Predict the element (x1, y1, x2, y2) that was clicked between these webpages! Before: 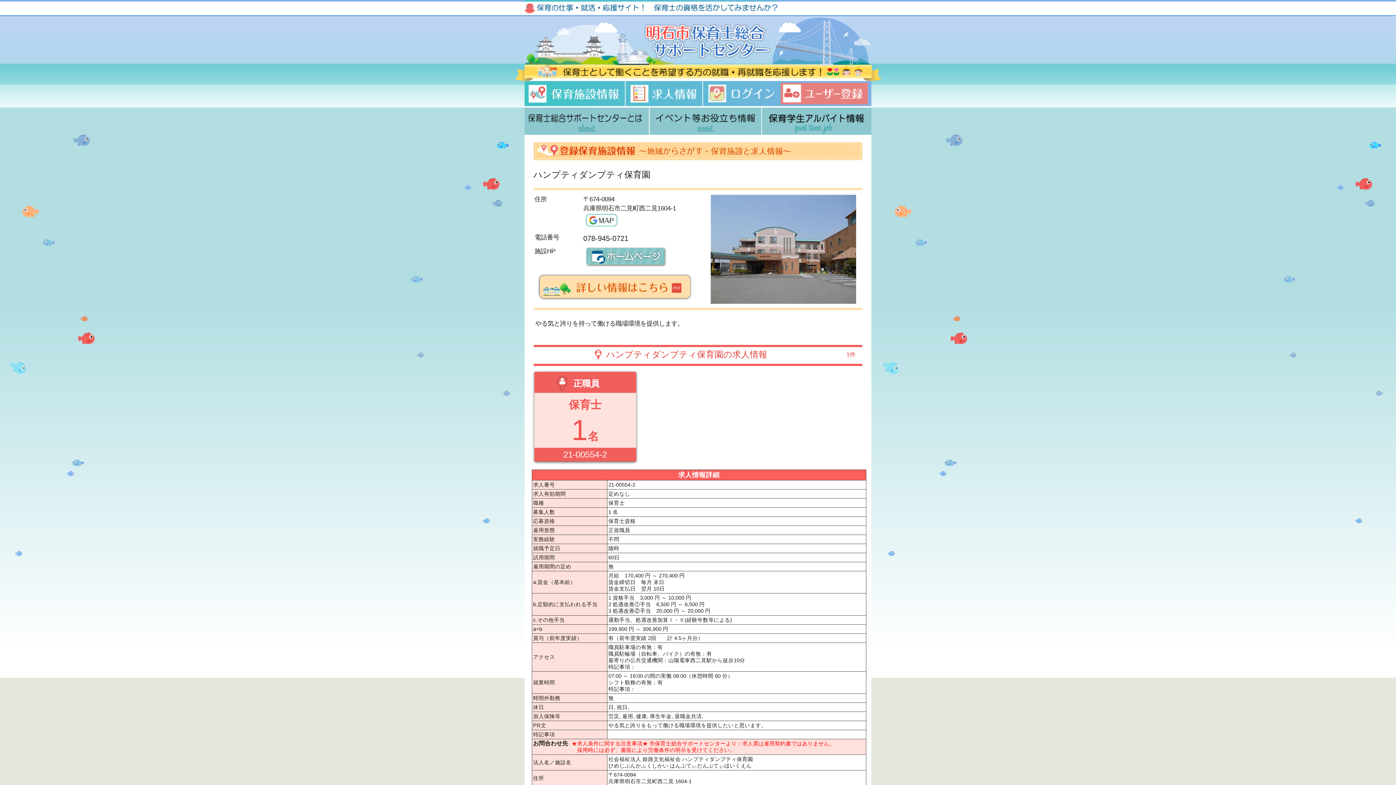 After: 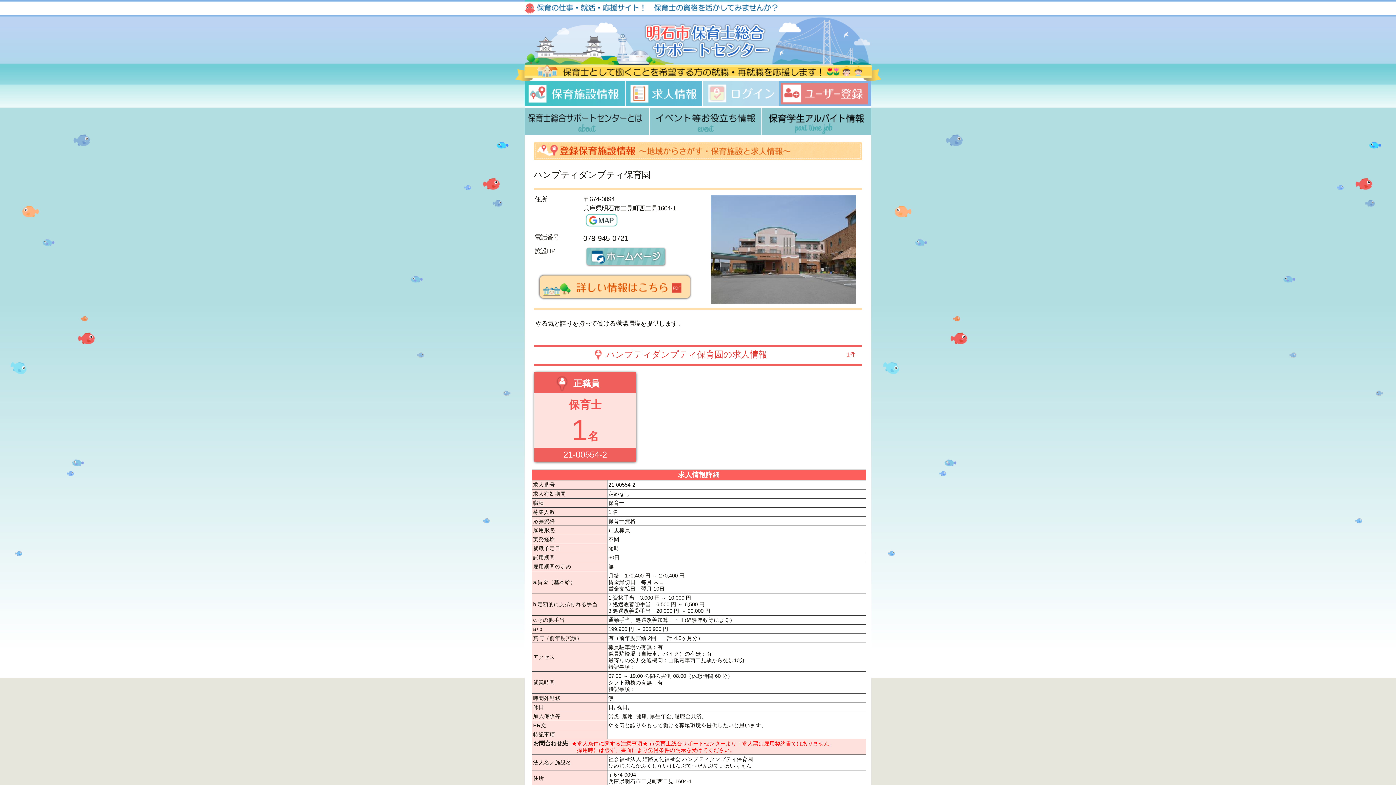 Action: bbox: (702, 101, 779, 107)